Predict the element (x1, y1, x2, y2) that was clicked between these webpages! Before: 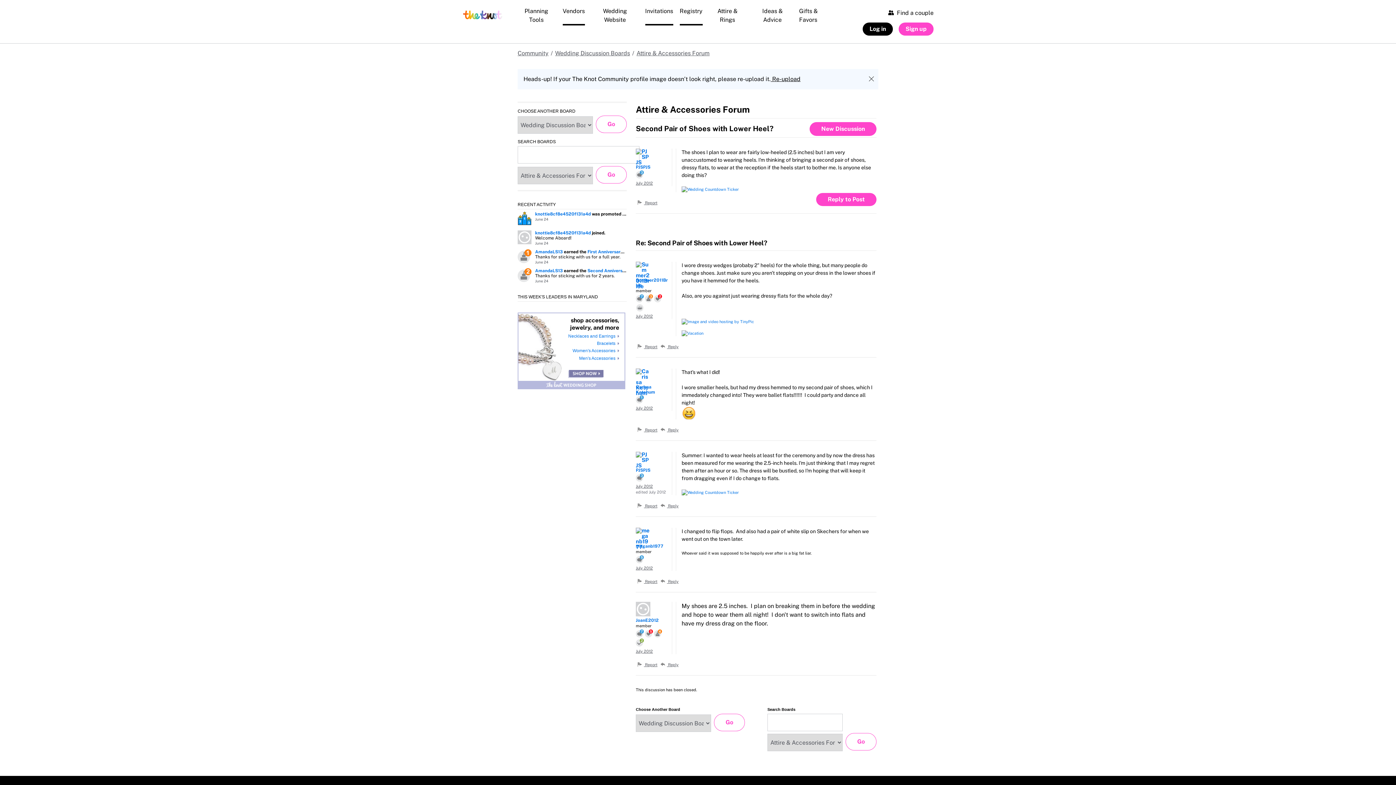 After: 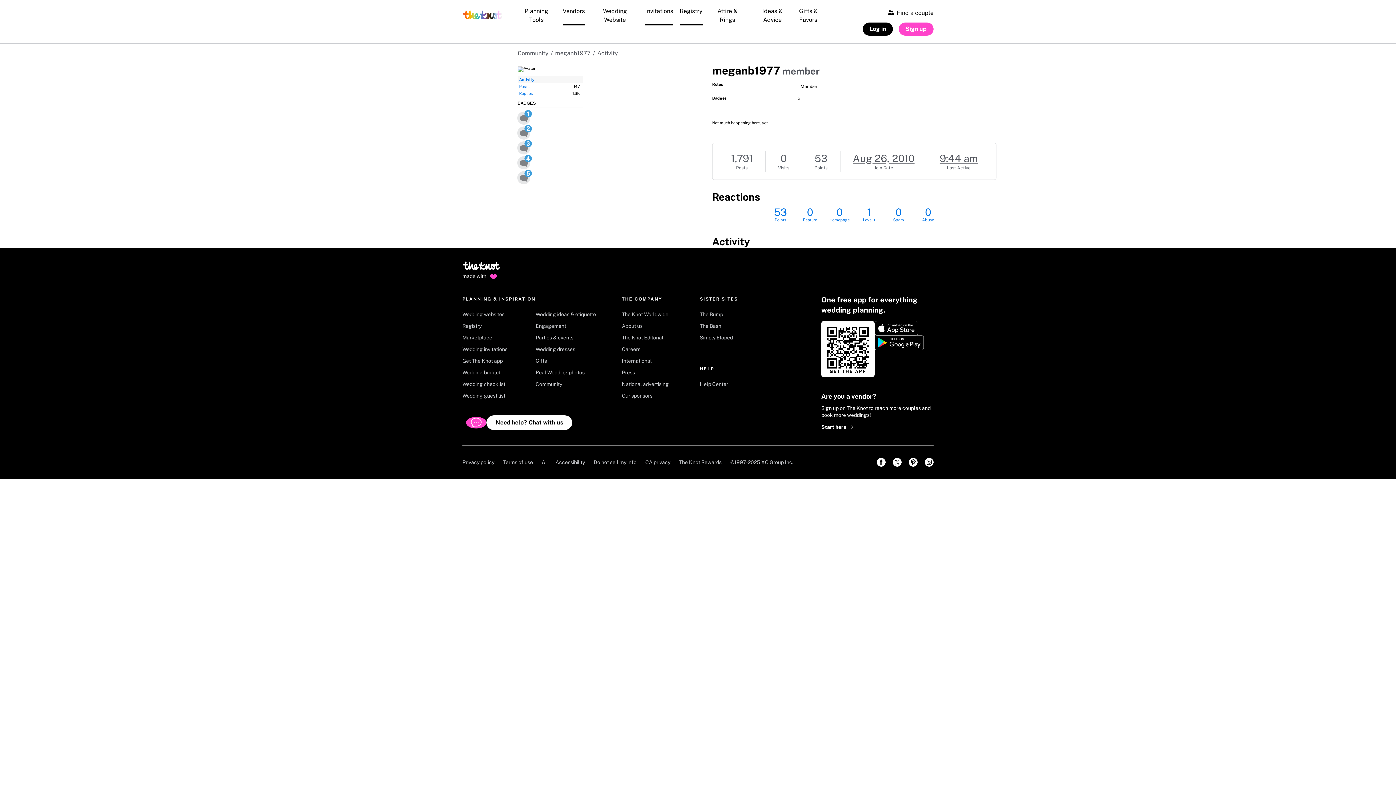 Action: label: meganb1977 bbox: (636, 544, 663, 549)